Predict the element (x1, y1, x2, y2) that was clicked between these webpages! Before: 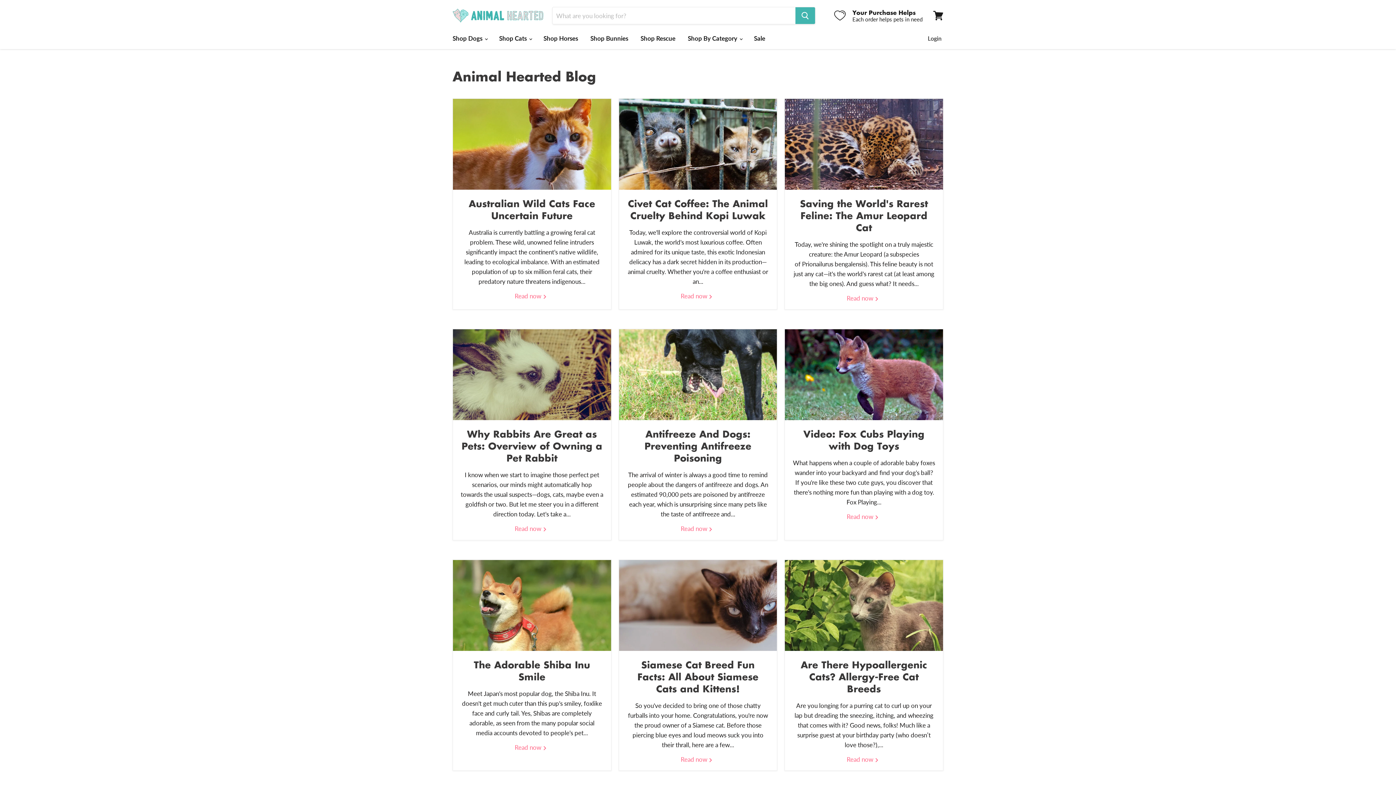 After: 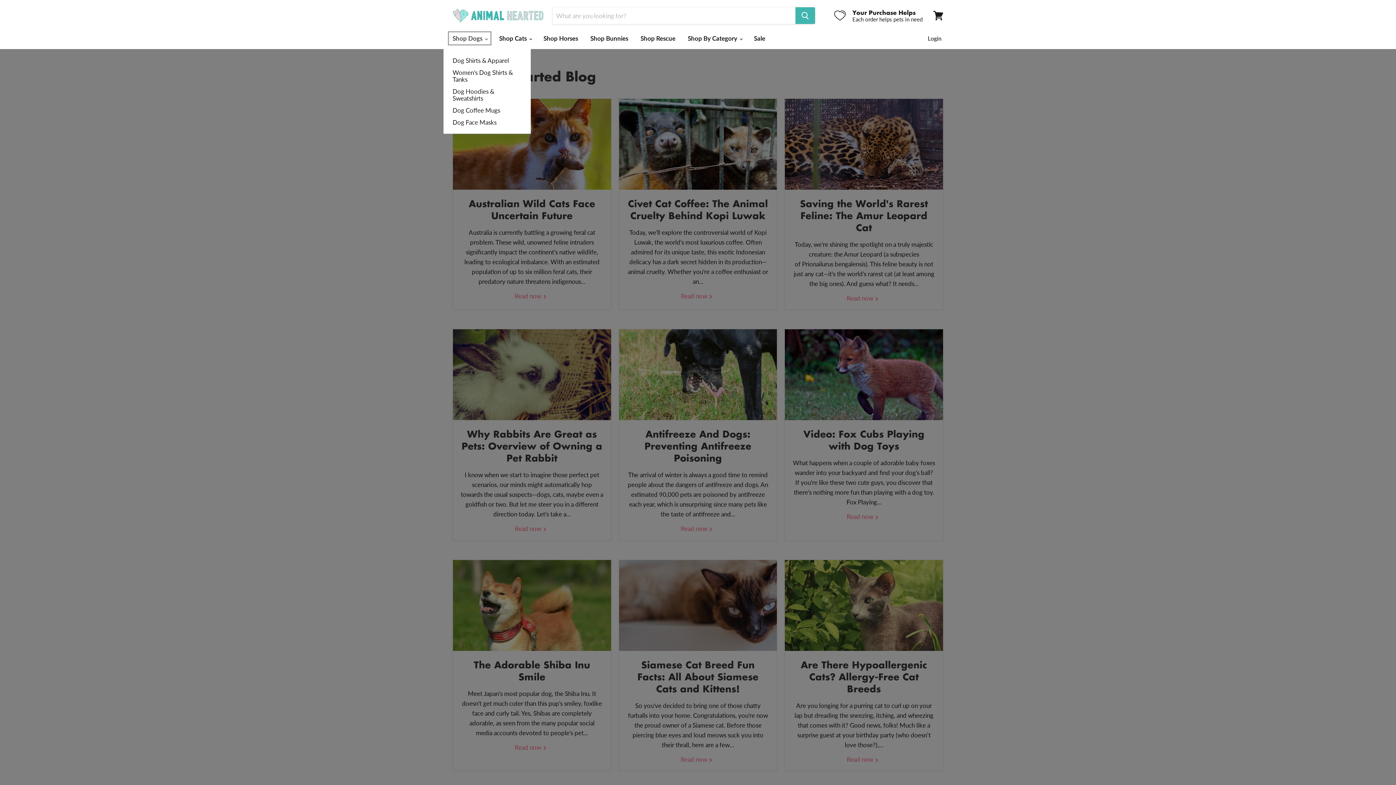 Action: bbox: (447, 30, 492, 46) label: Shop Dogs 